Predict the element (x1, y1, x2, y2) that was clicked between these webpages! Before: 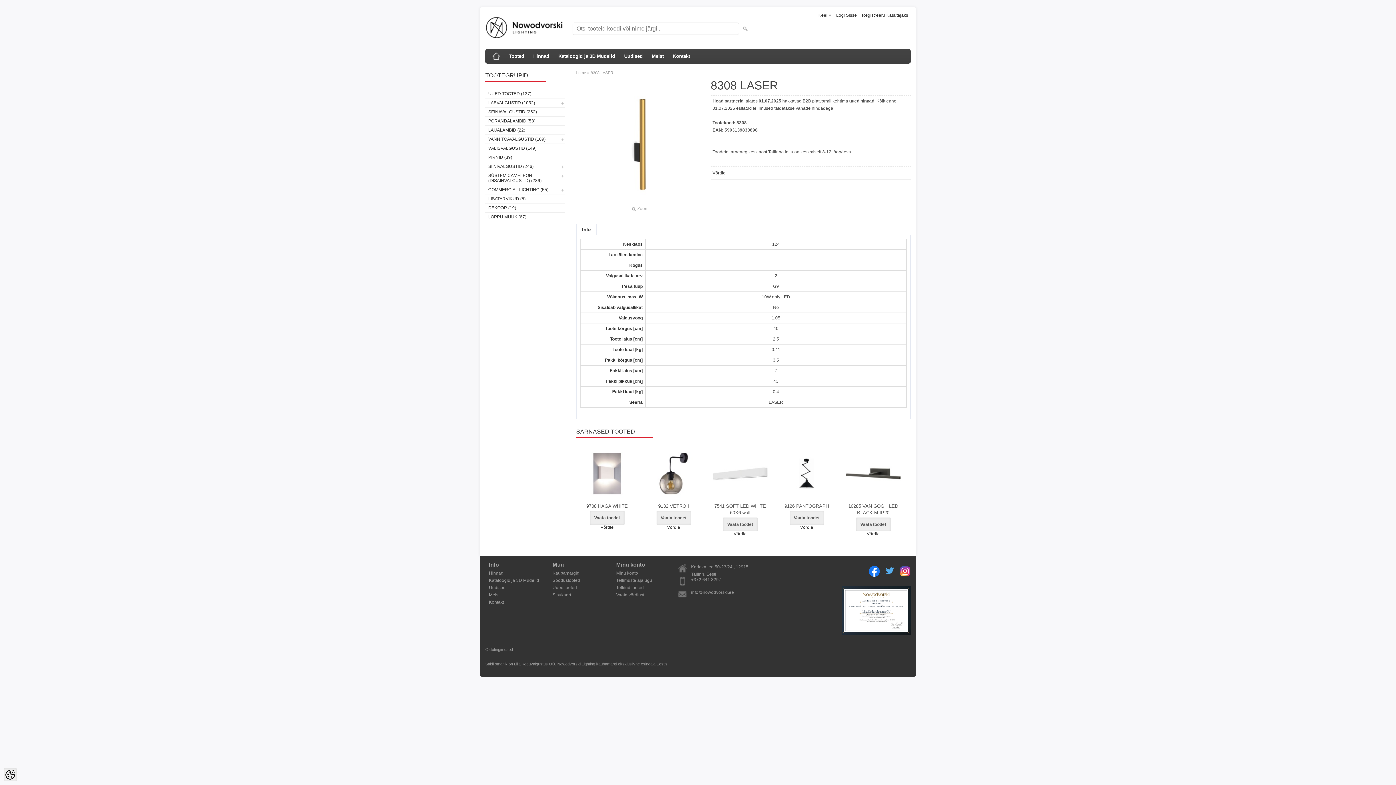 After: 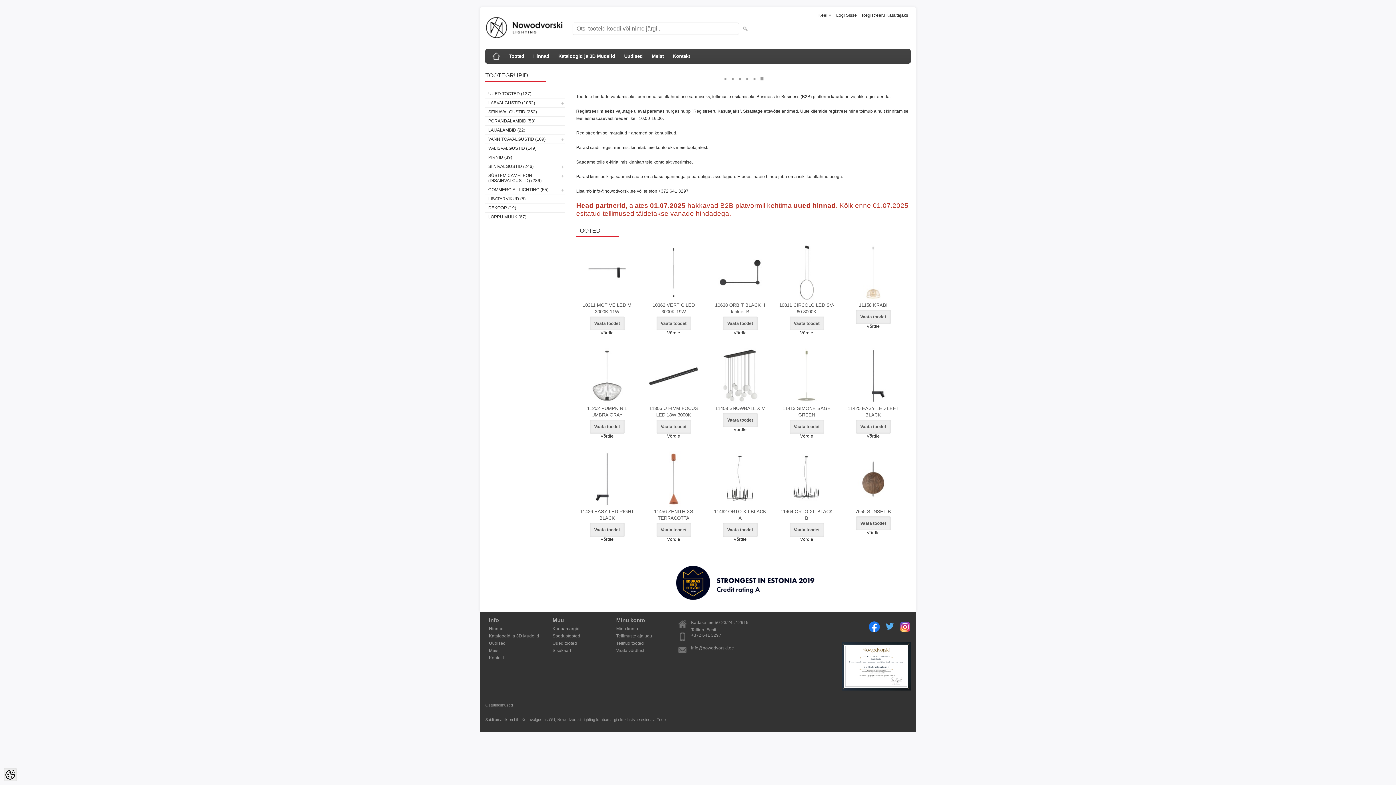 Action: bbox: (489, 49, 503, 63) label: home